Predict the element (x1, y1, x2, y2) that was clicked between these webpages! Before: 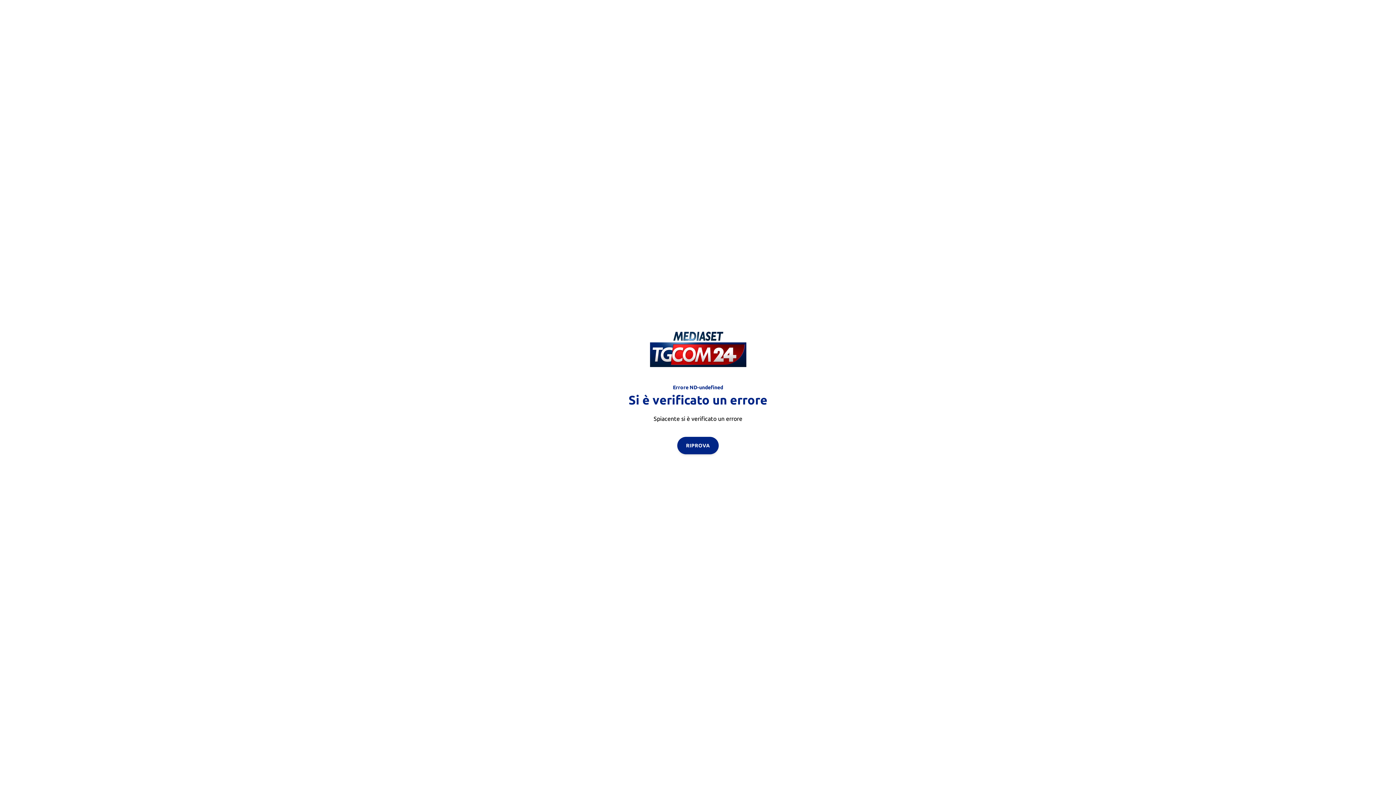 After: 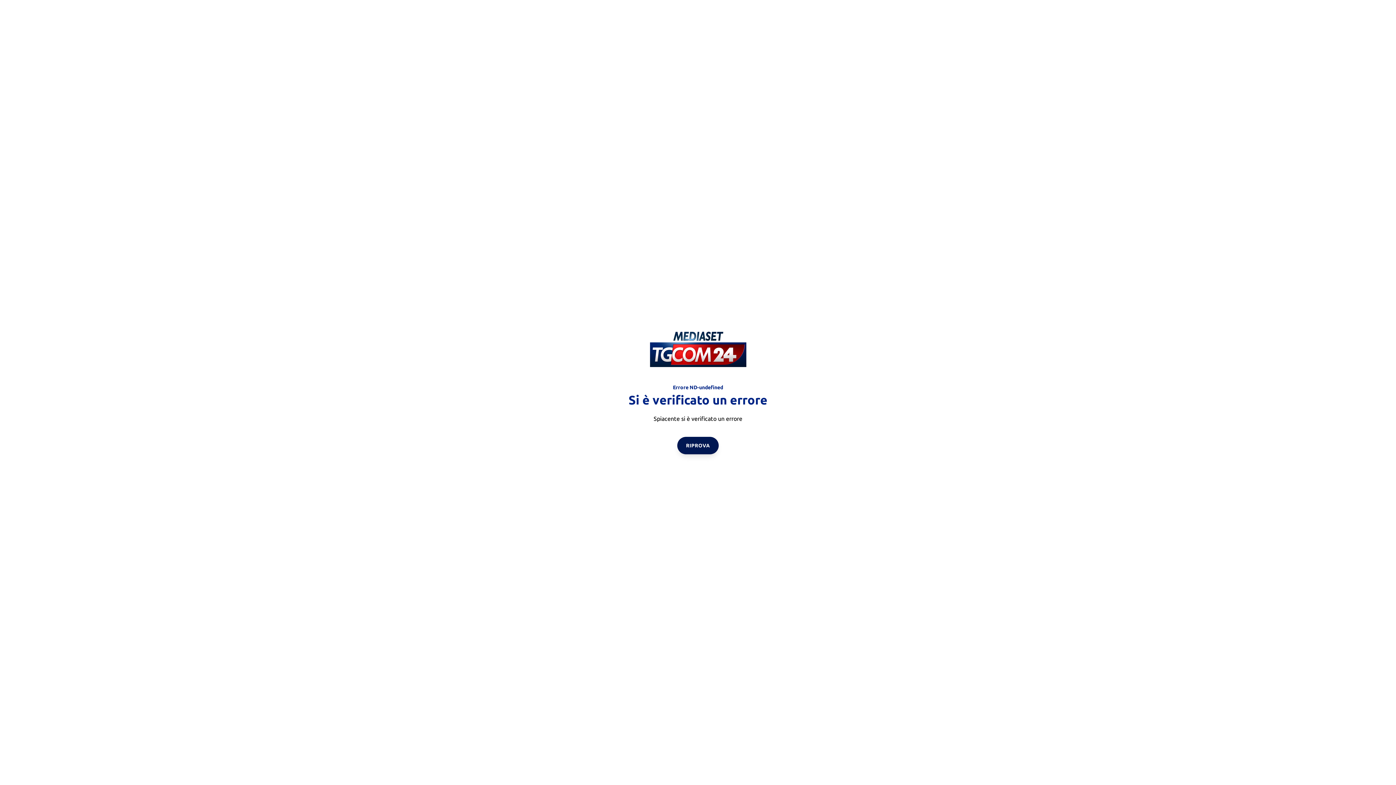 Action: bbox: (677, 436, 718, 454) label: RIPROVA